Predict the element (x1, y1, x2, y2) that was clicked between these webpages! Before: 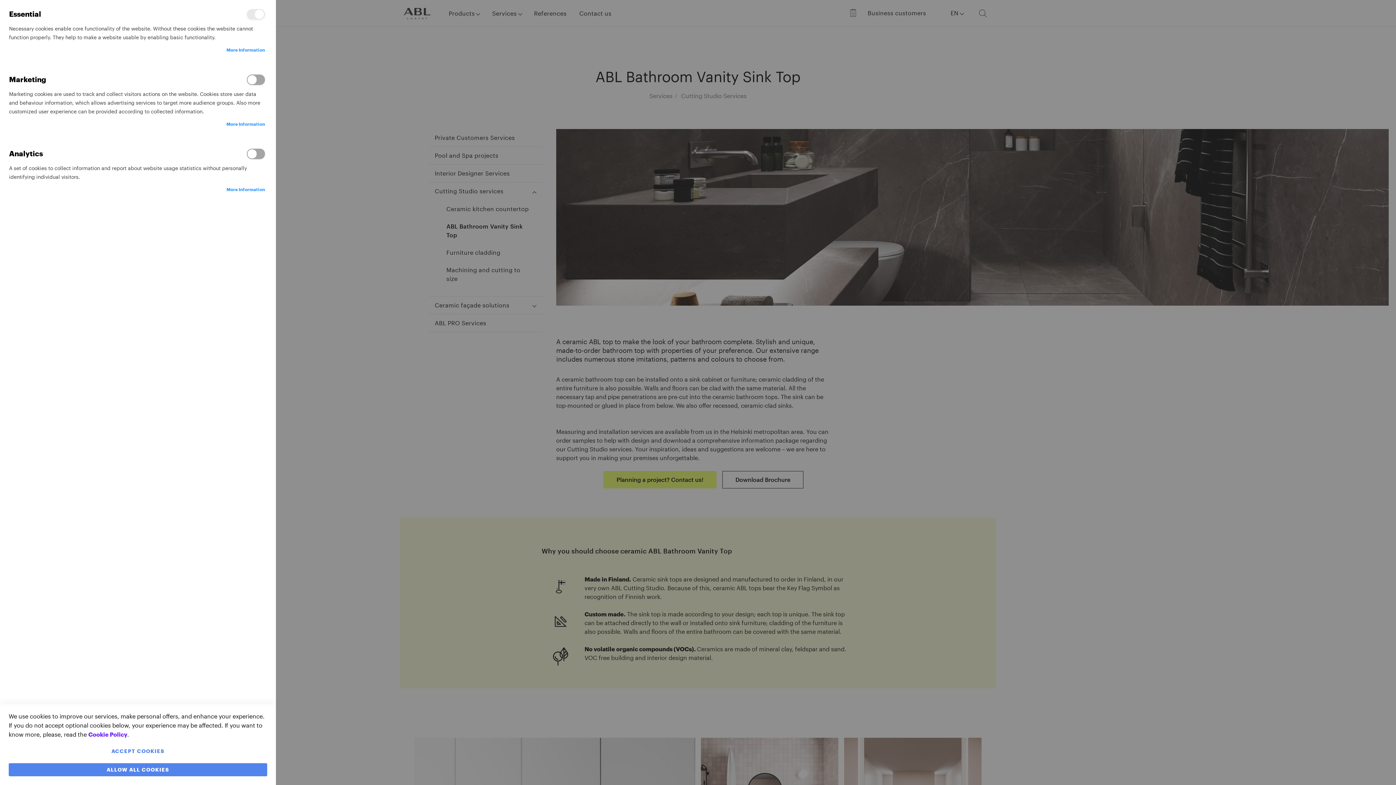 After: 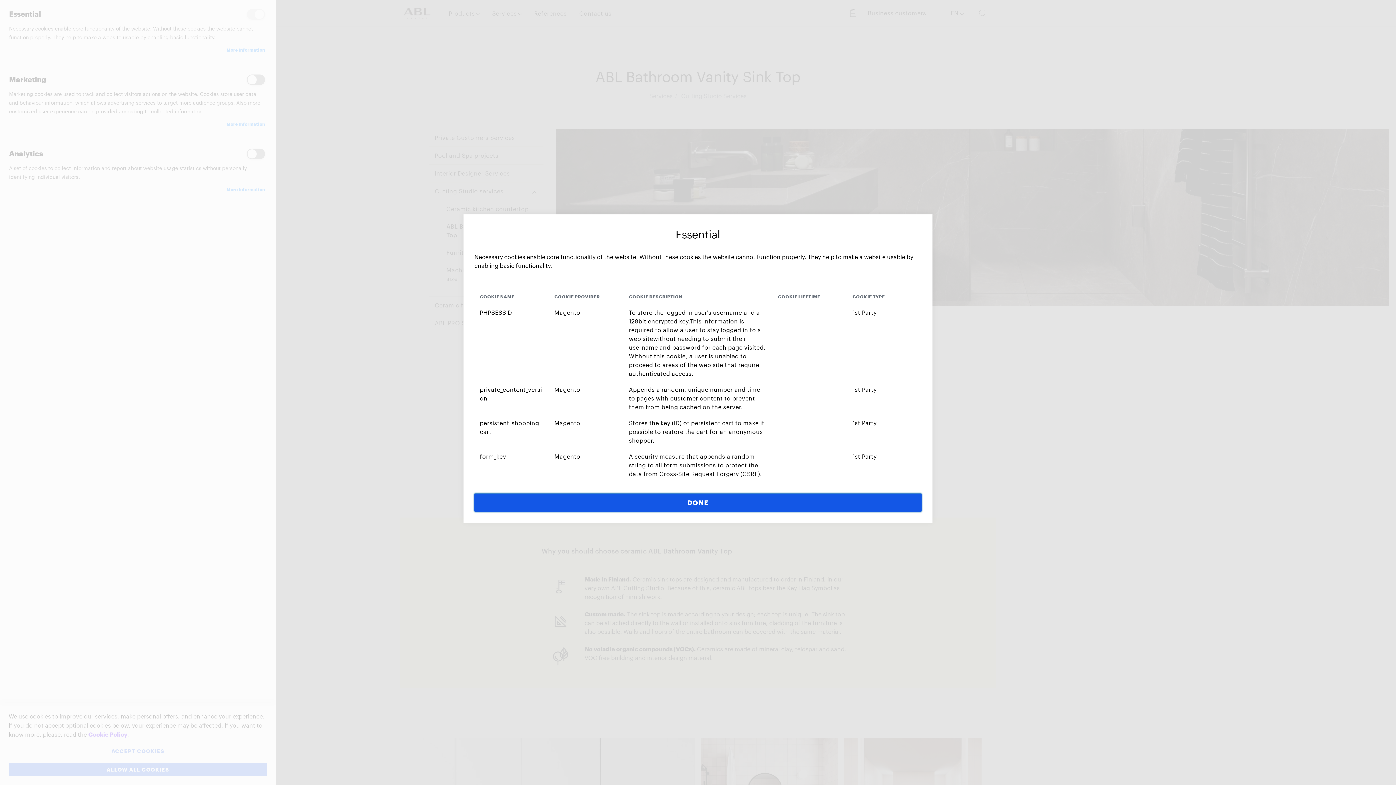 Action: label: More Information bbox: (226, 45, 265, 54)